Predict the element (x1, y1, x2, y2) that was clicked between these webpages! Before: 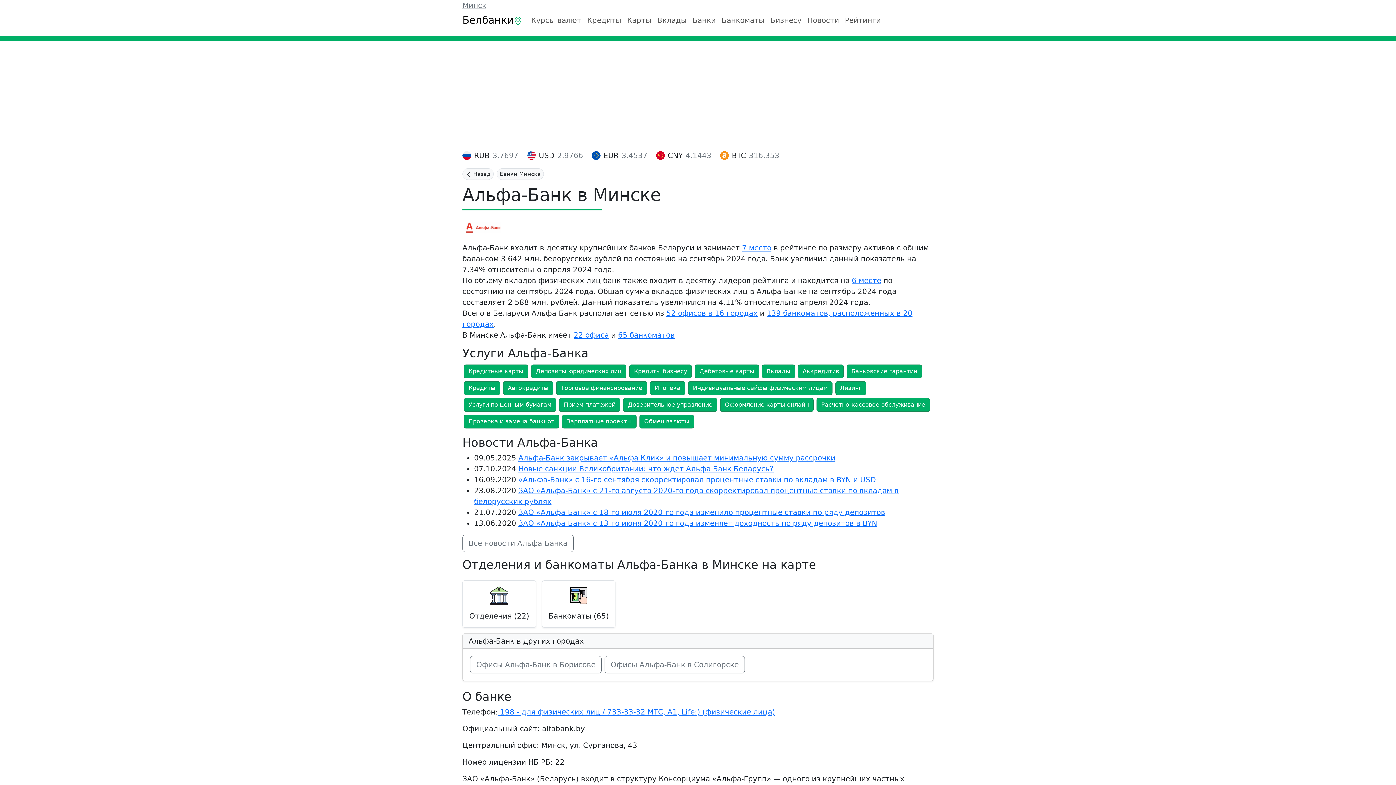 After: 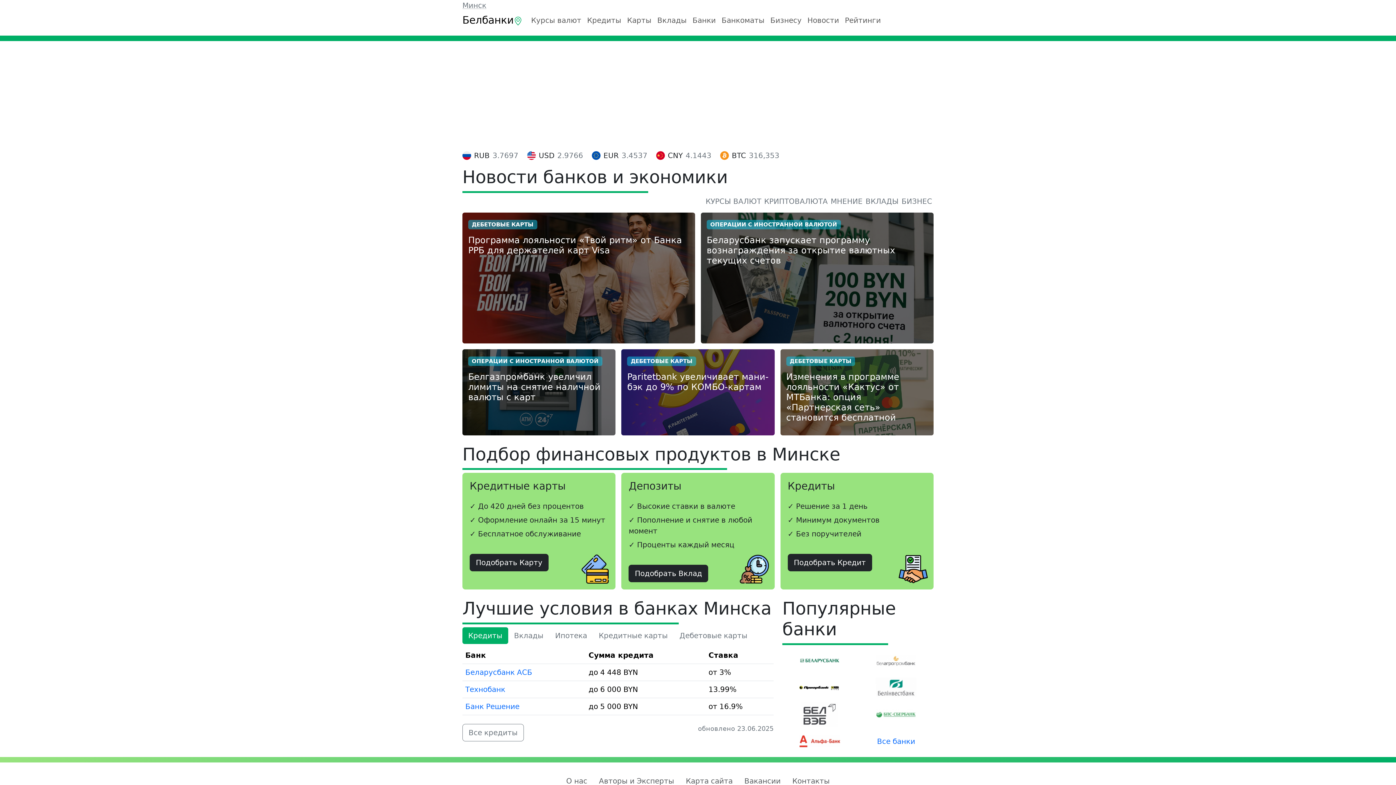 Action: bbox: (462, 10, 522, 29) label: Белбанки